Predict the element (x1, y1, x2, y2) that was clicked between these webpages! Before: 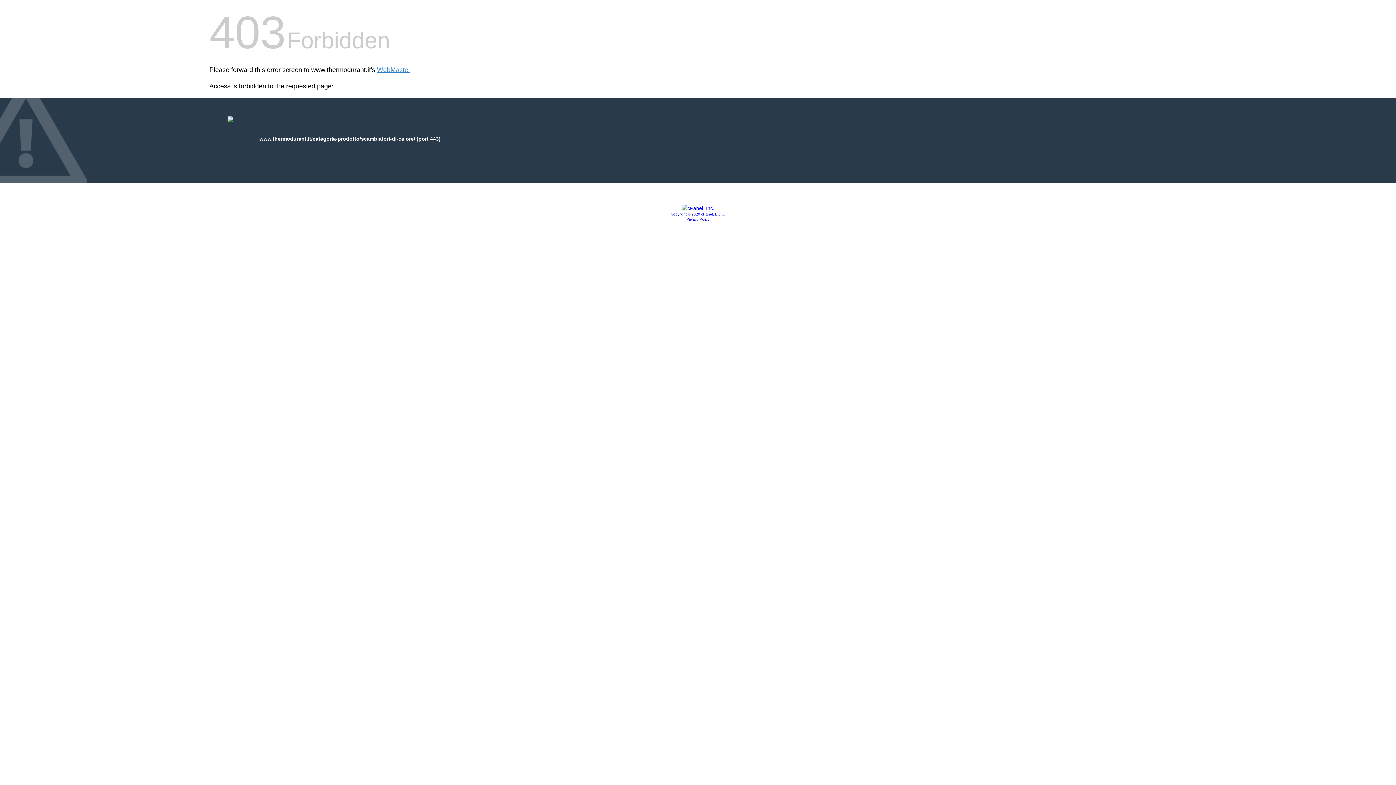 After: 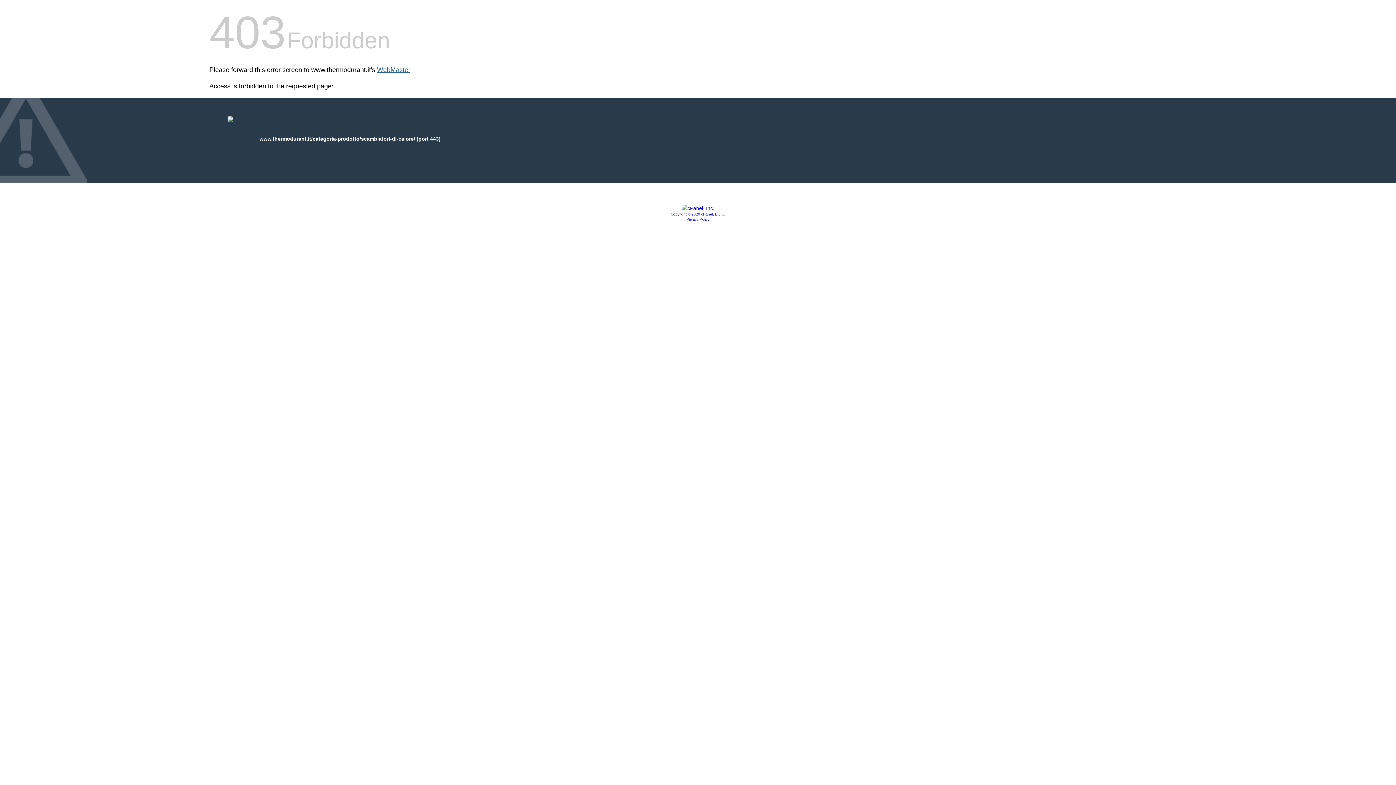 Action: label: WebMaster bbox: (377, 66, 410, 73)